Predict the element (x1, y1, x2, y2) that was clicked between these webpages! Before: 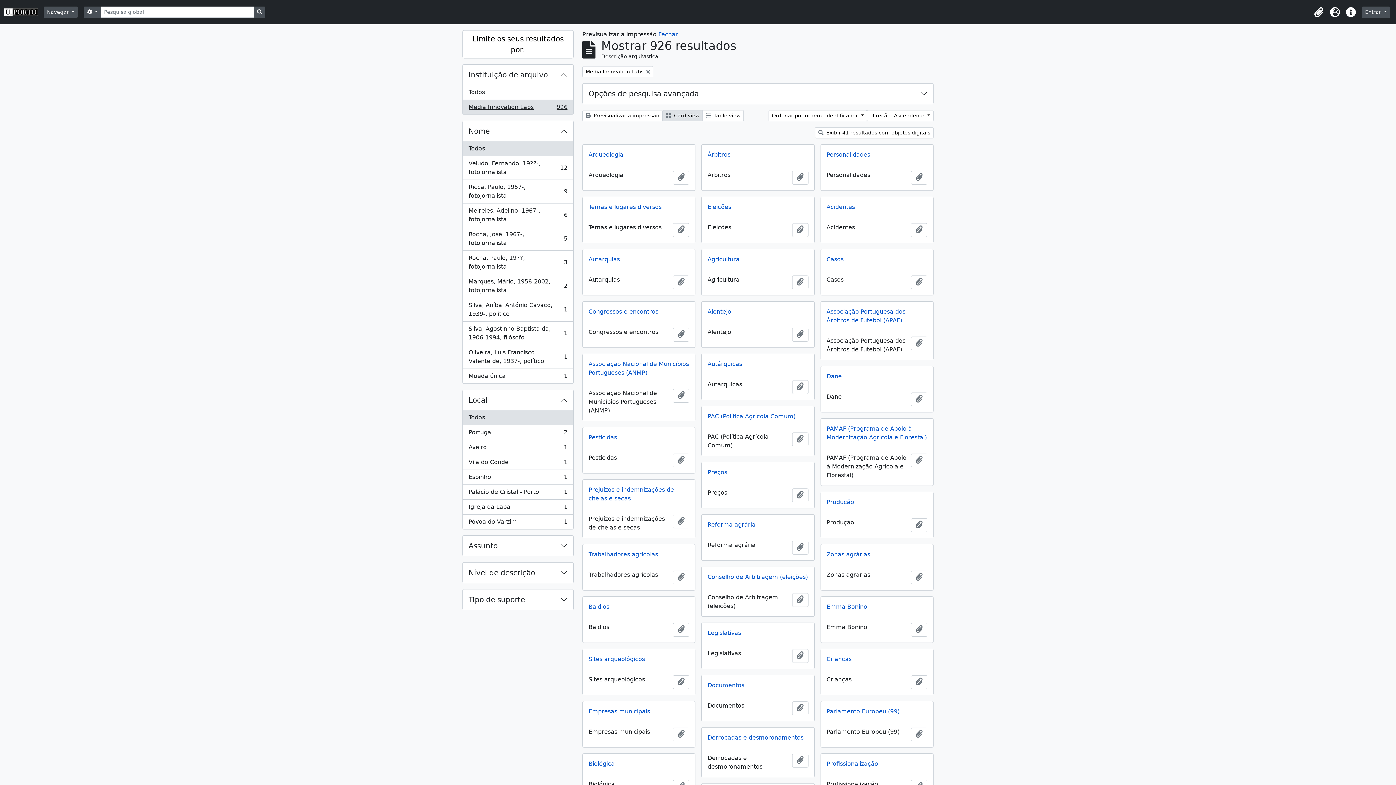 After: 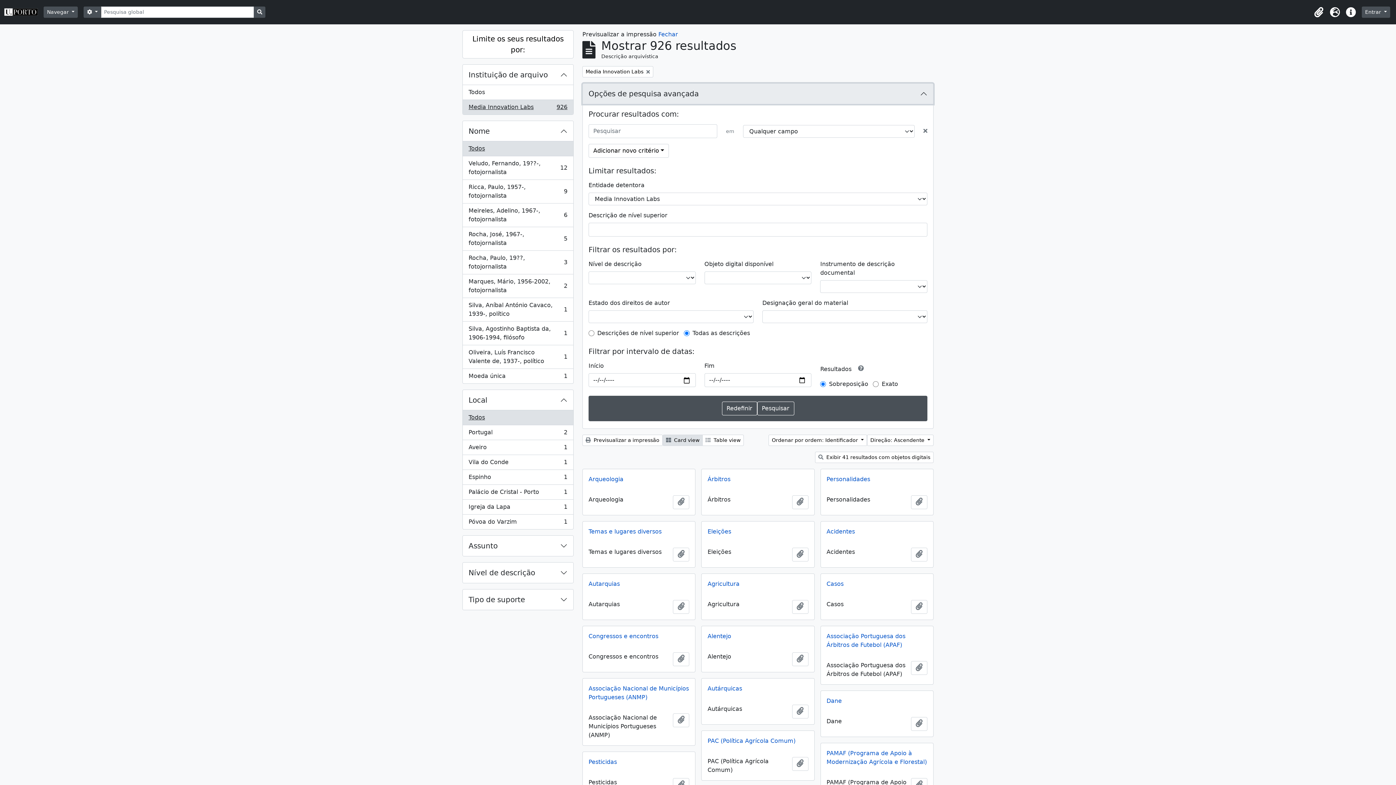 Action: label: Opções de pesquisa avançada bbox: (582, 83, 933, 104)